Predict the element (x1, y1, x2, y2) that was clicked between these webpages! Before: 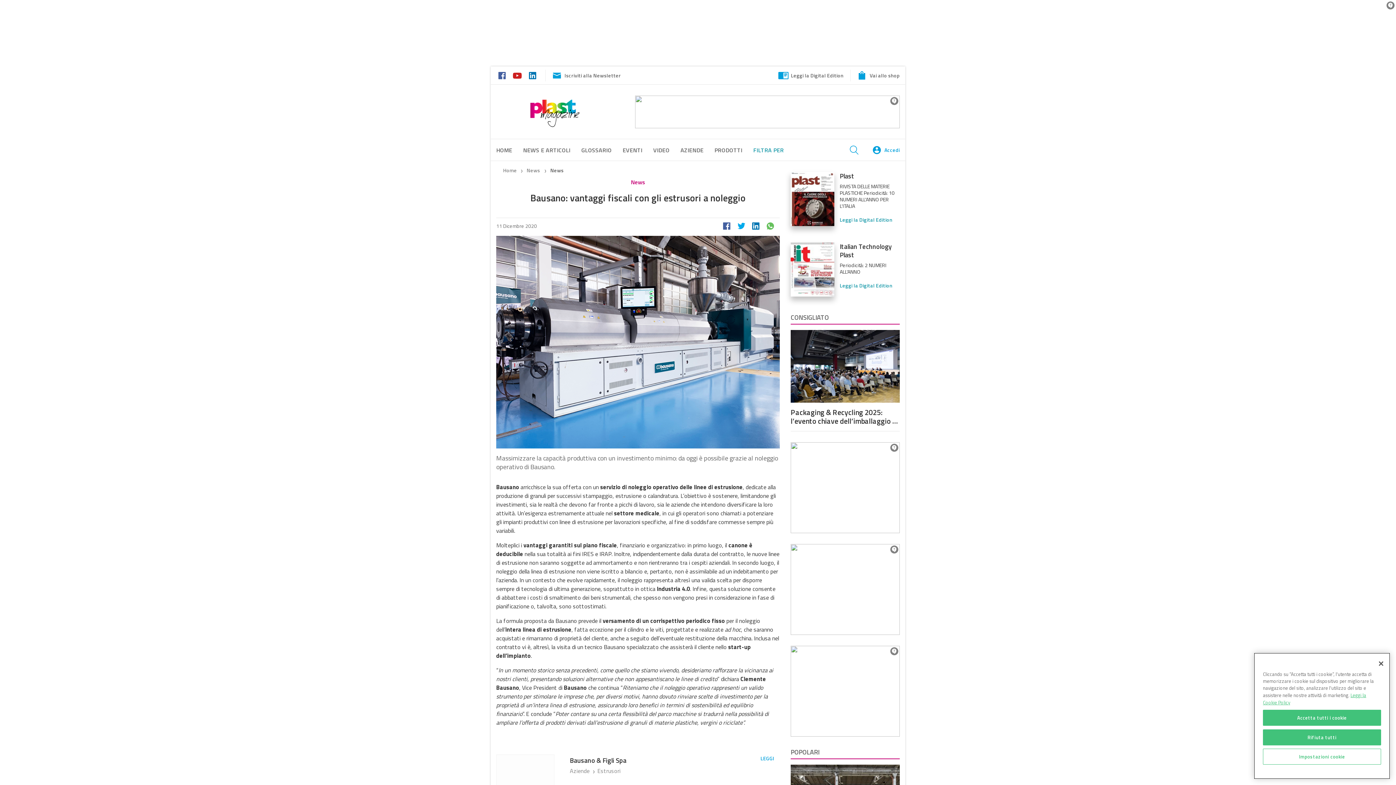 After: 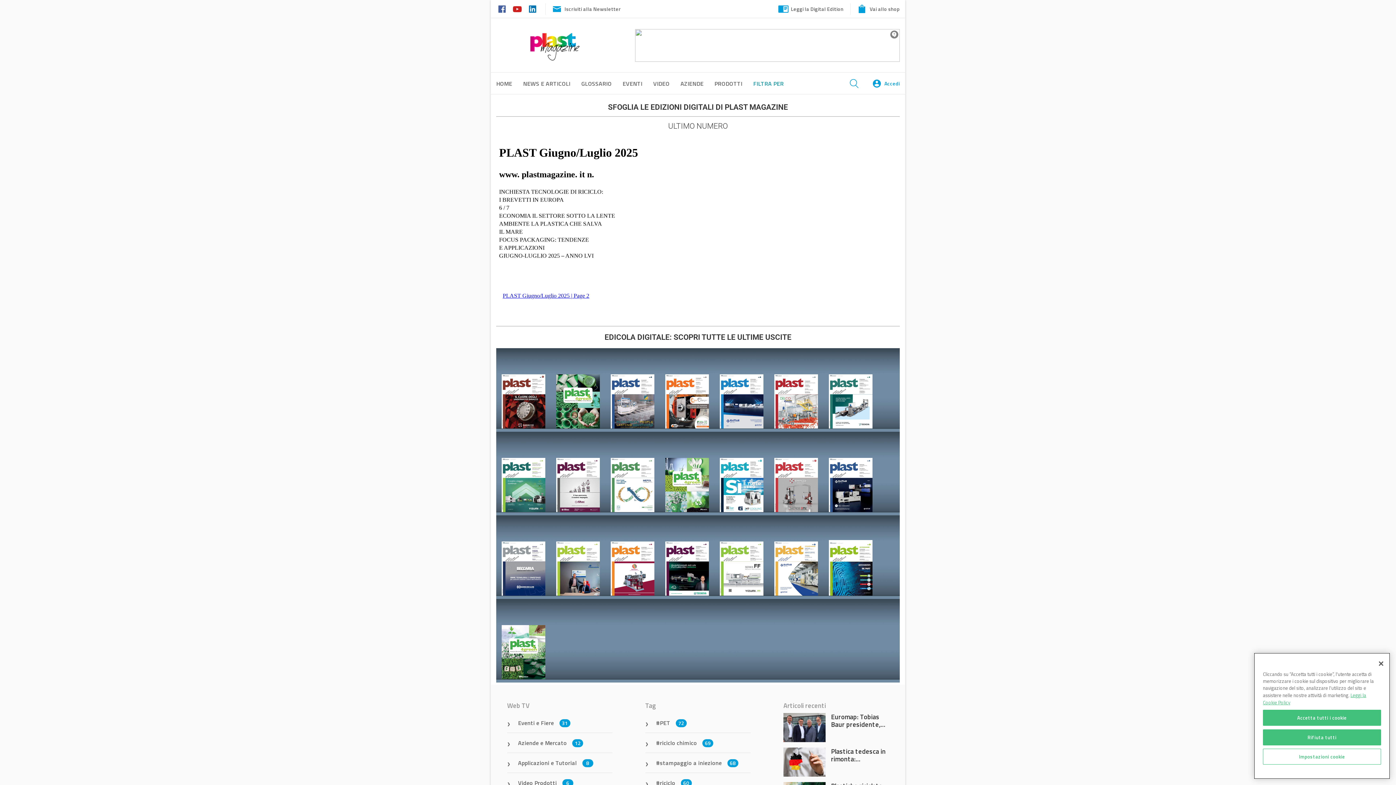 Action: label: Leggi la Digital Edition bbox: (840, 216, 892, 223)